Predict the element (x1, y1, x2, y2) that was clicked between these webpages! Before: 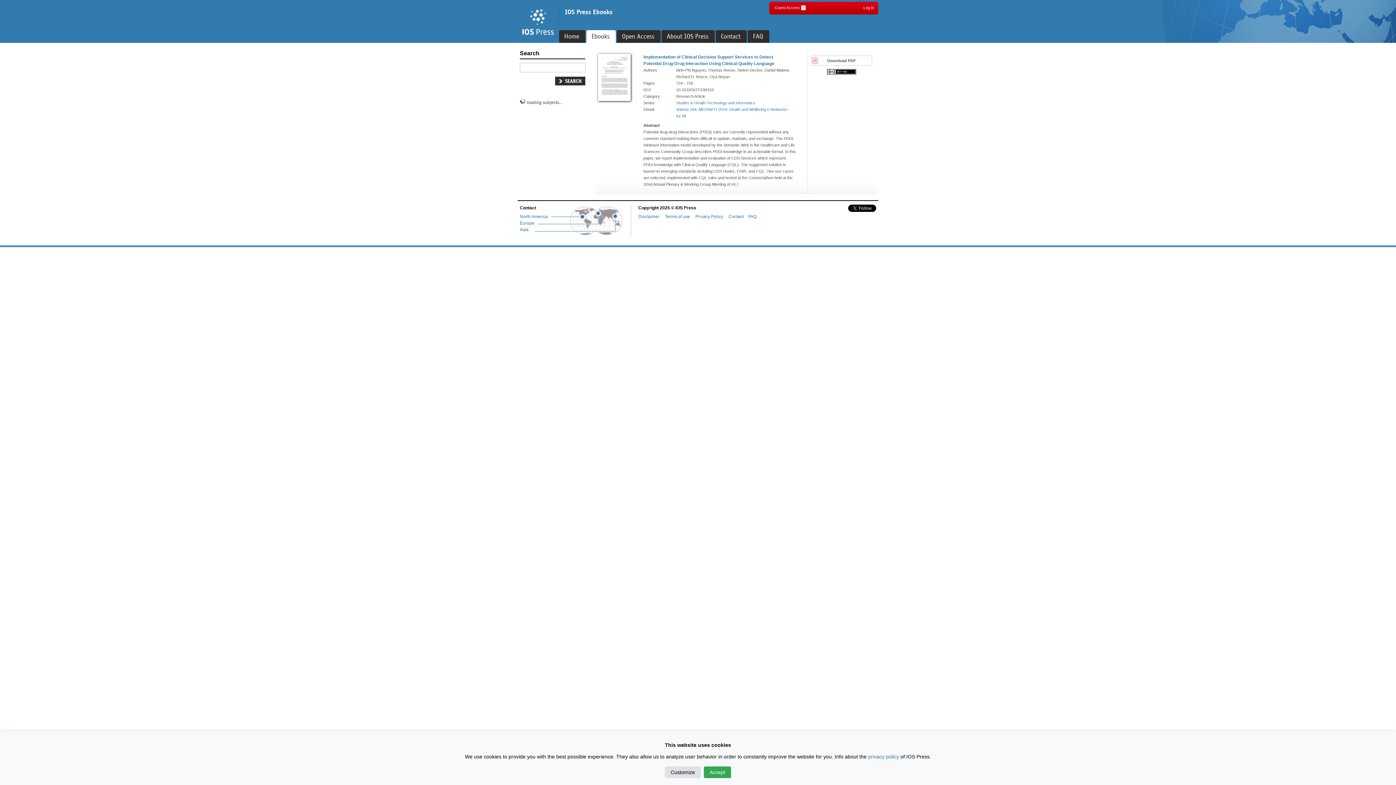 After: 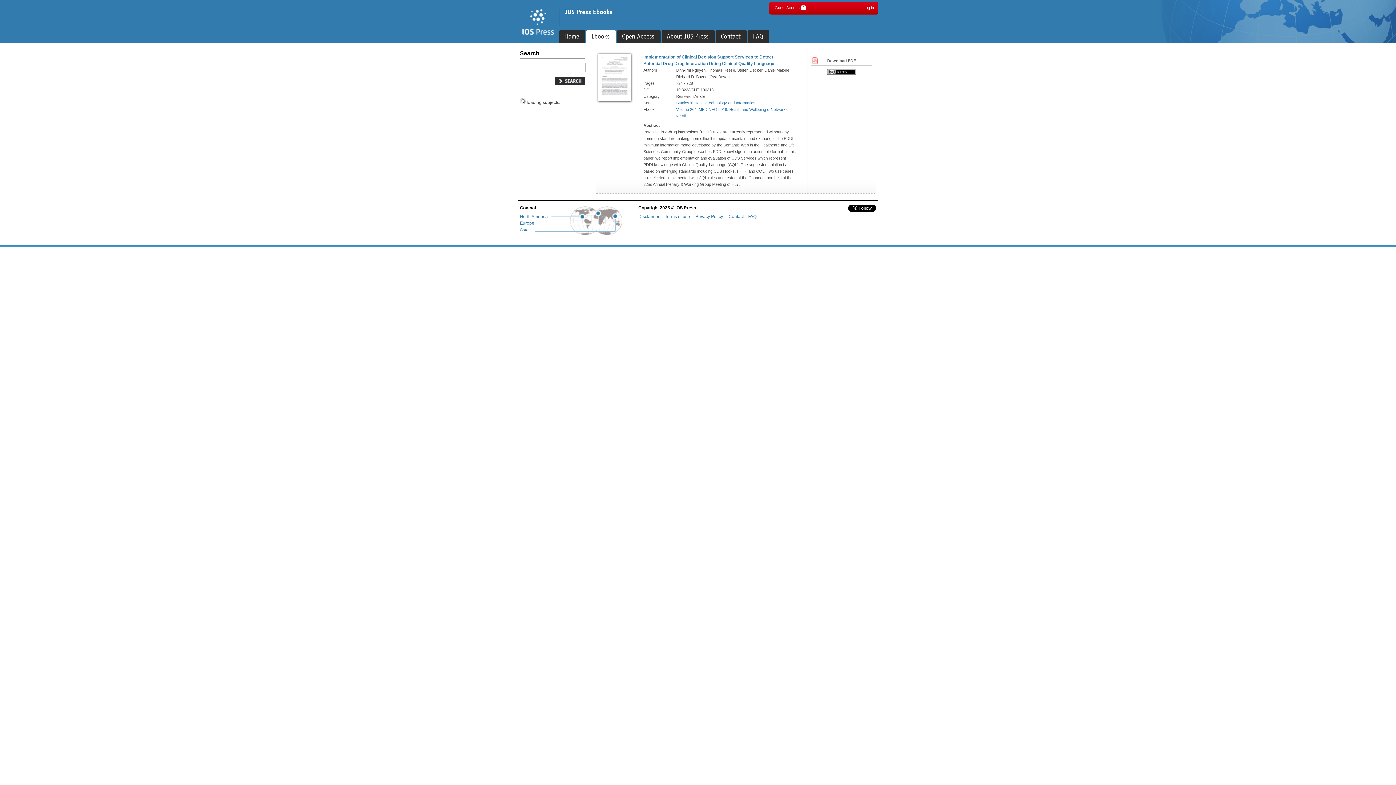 Action: label: Accept bbox: (704, 766, 731, 778)